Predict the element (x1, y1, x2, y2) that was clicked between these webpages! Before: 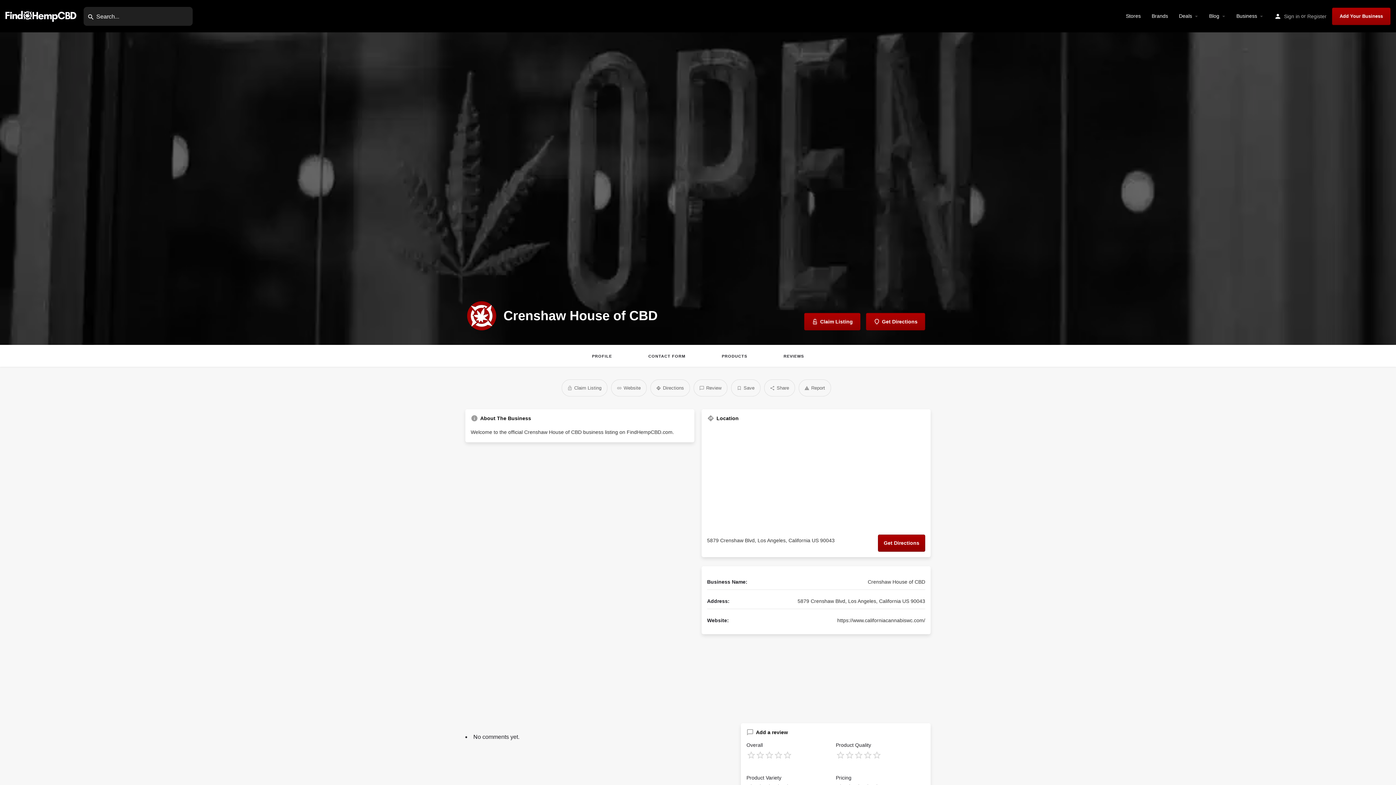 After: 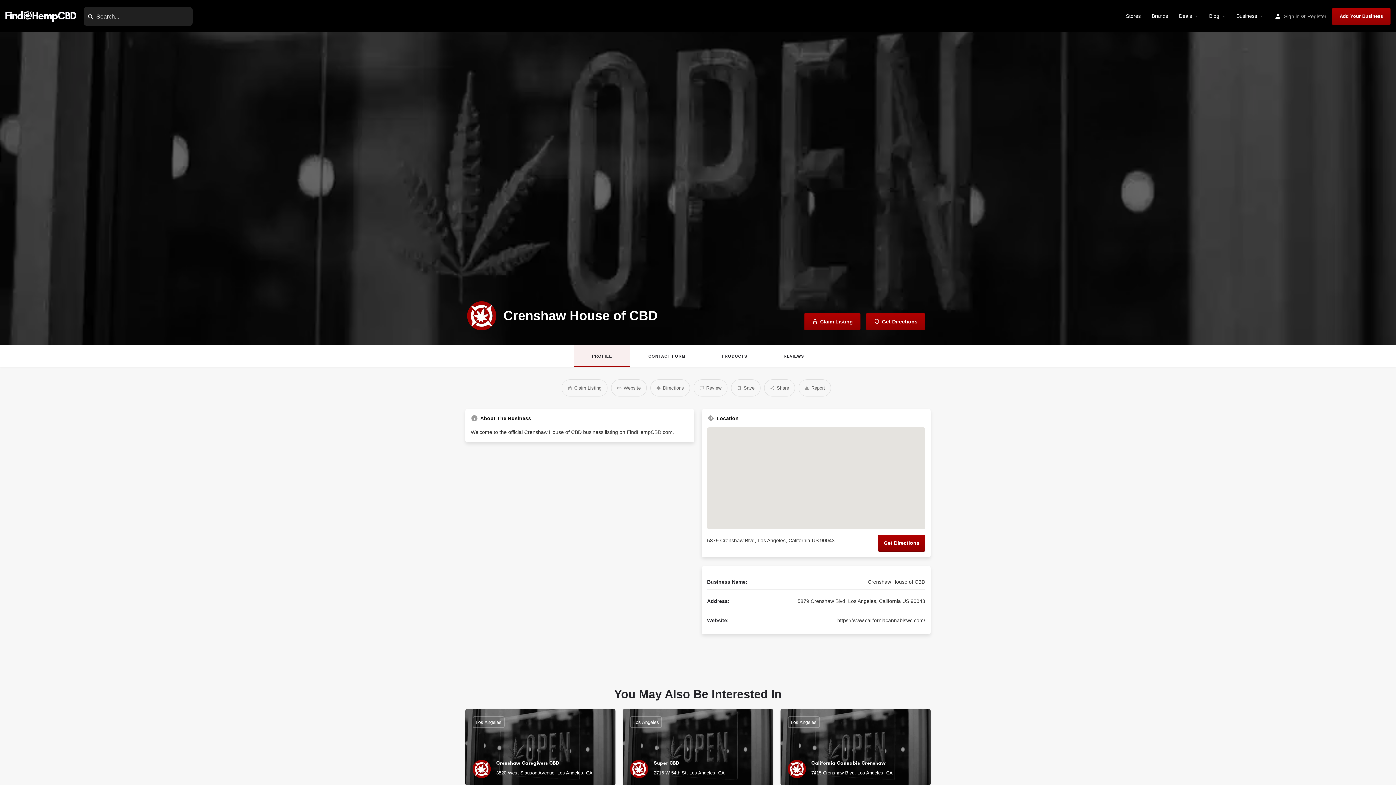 Action: bbox: (764, 379, 795, 396) label: Share